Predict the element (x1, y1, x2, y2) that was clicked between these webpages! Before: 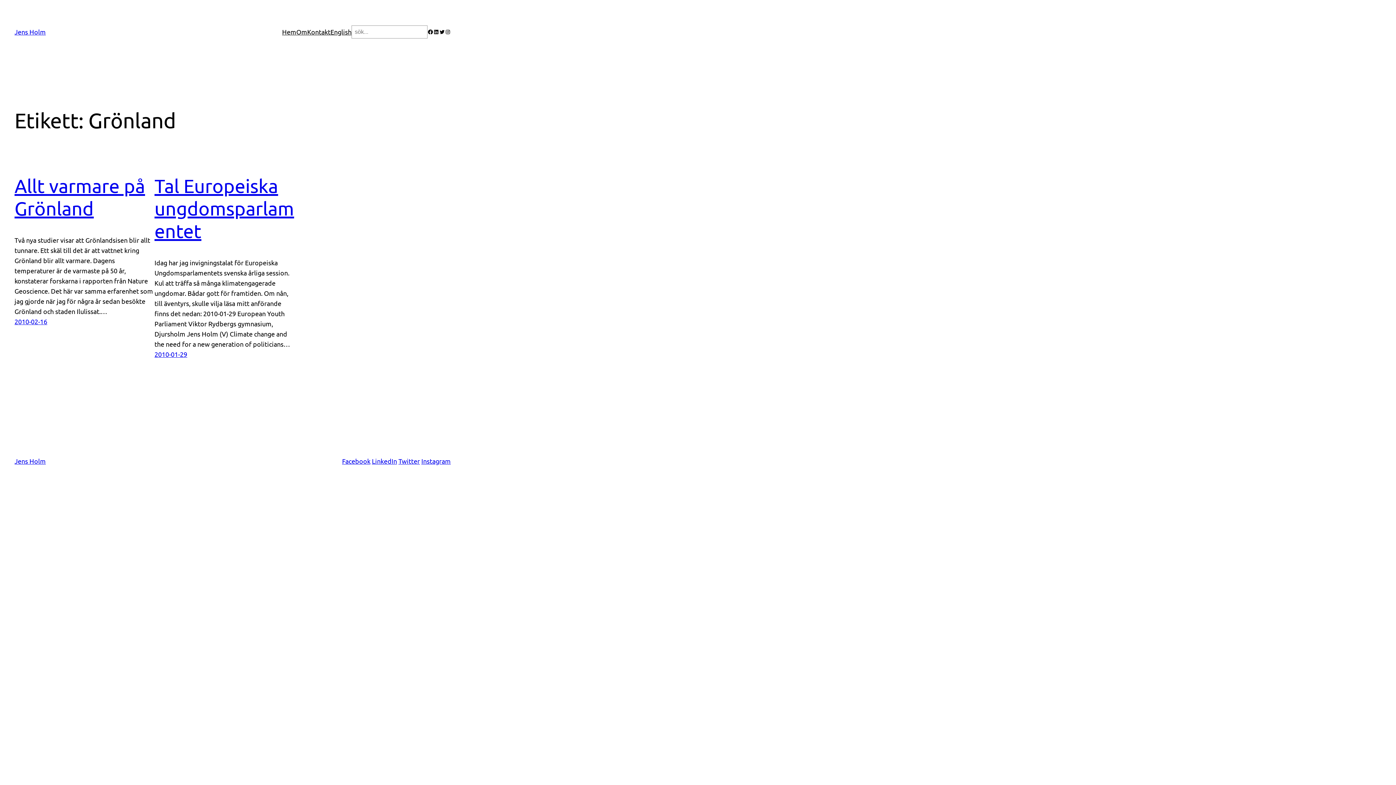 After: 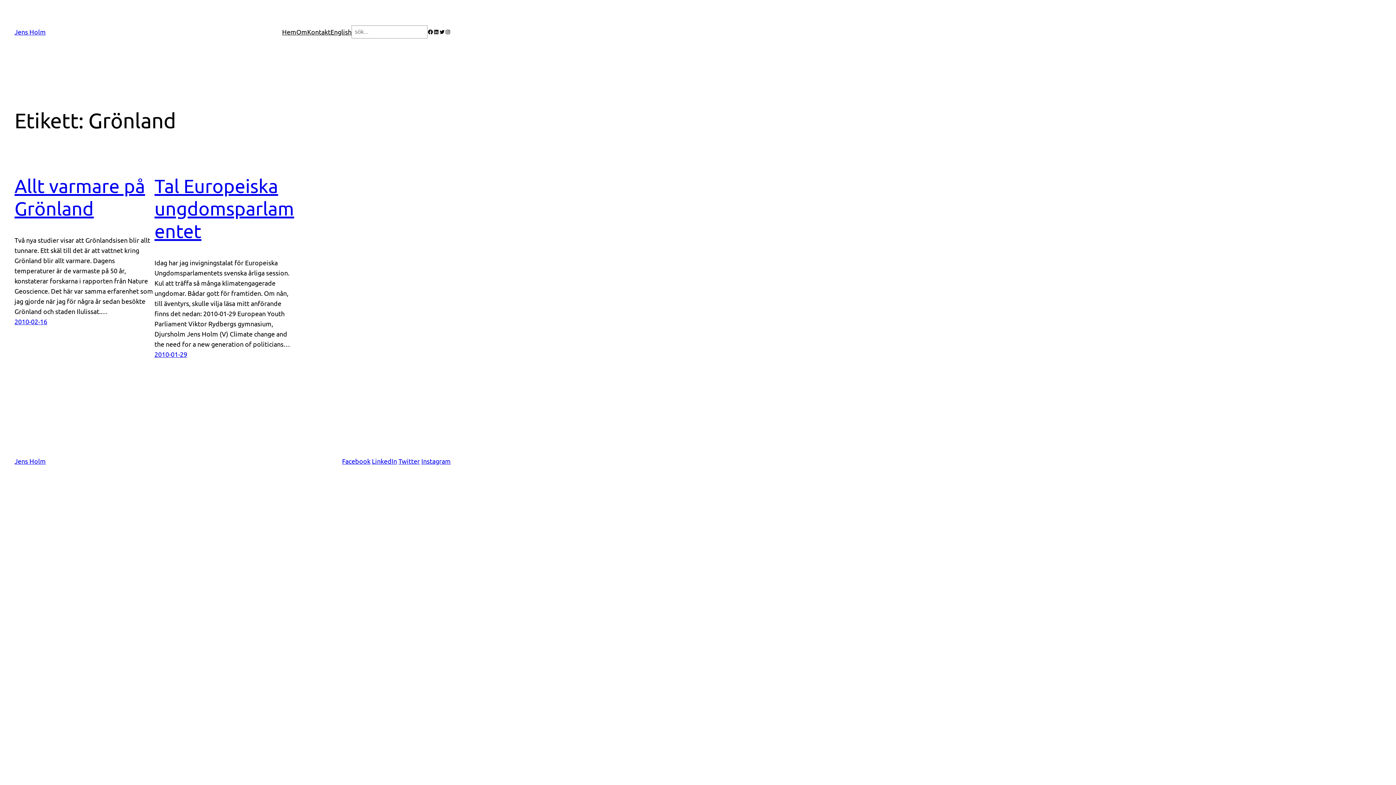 Action: bbox: (342, 457, 370, 465) label: Facebook